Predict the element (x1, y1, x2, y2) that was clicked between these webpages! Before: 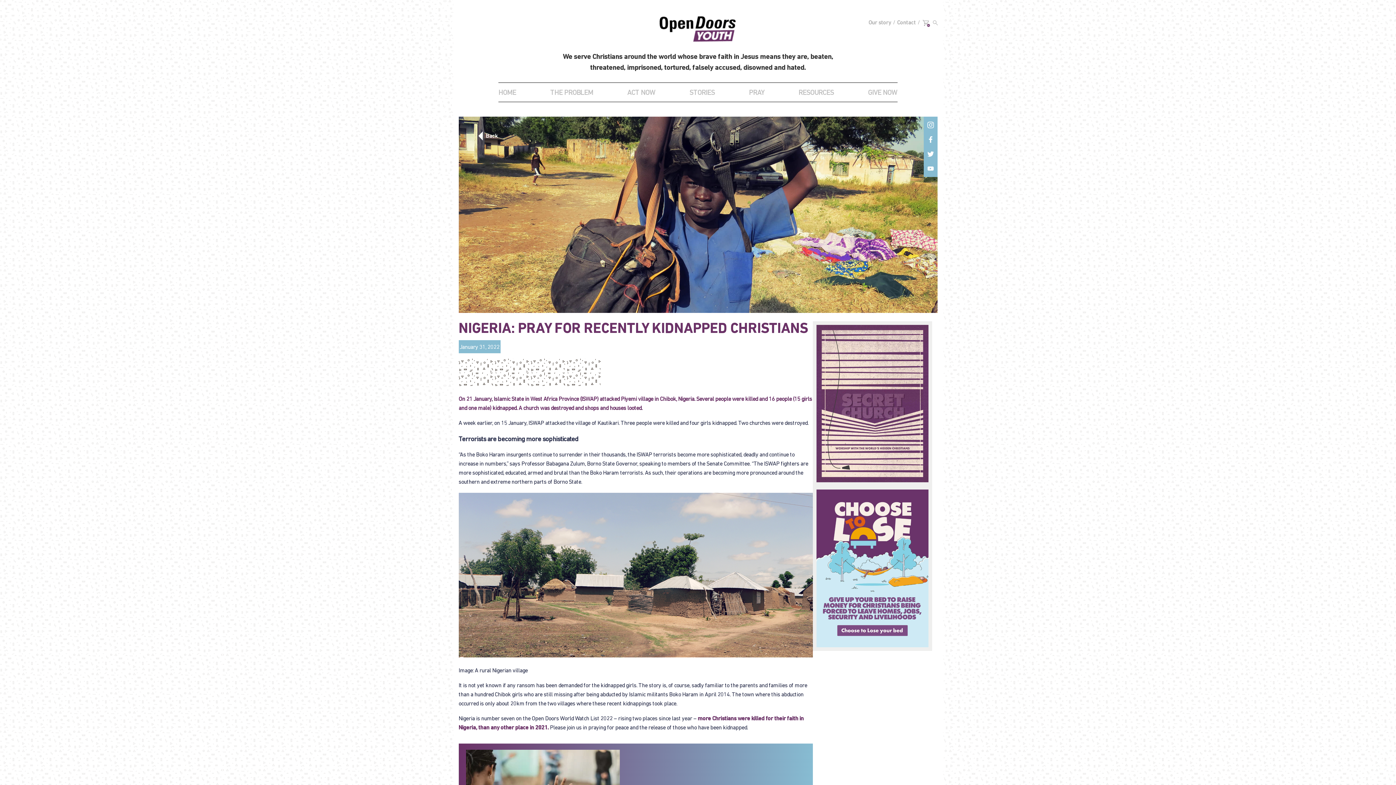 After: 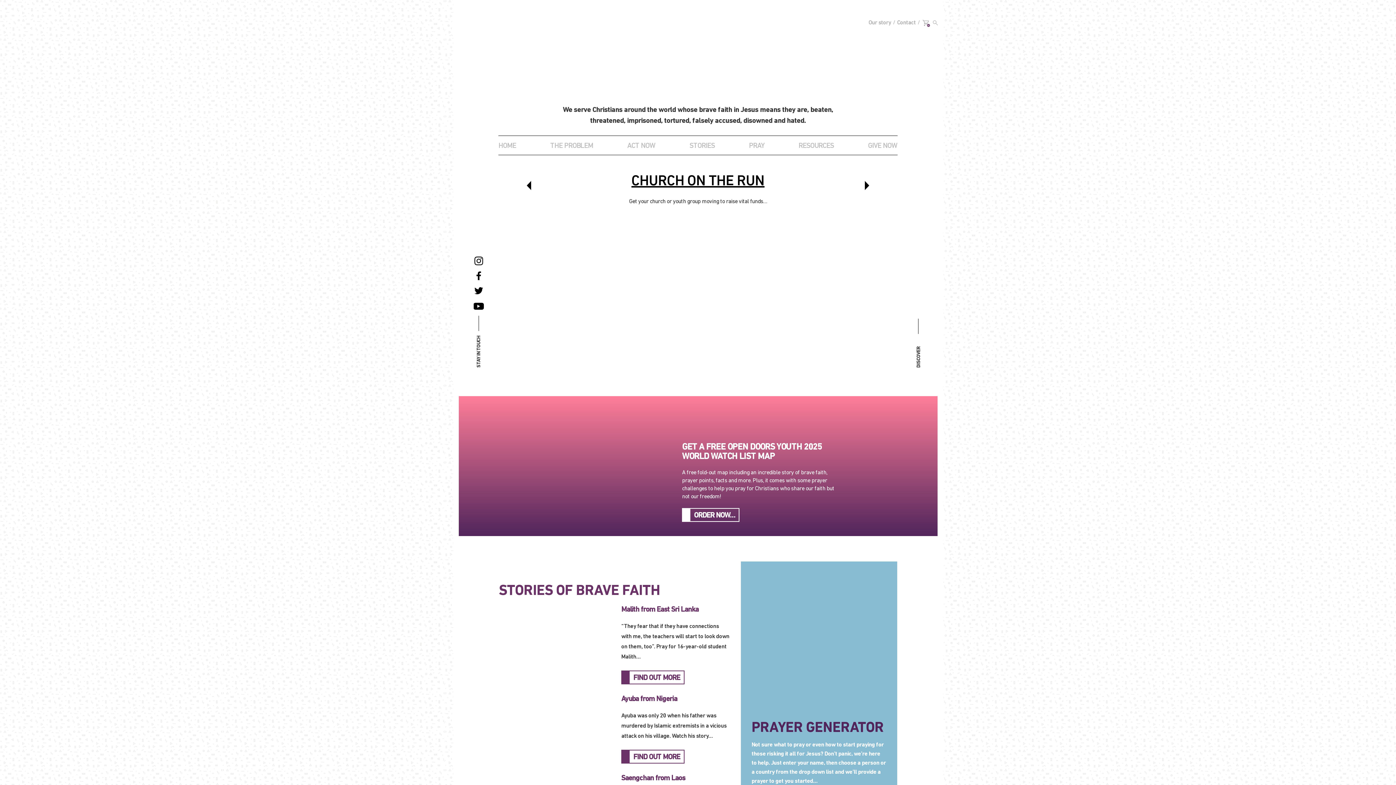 Action: label: HOME bbox: (498, 87, 516, 97)